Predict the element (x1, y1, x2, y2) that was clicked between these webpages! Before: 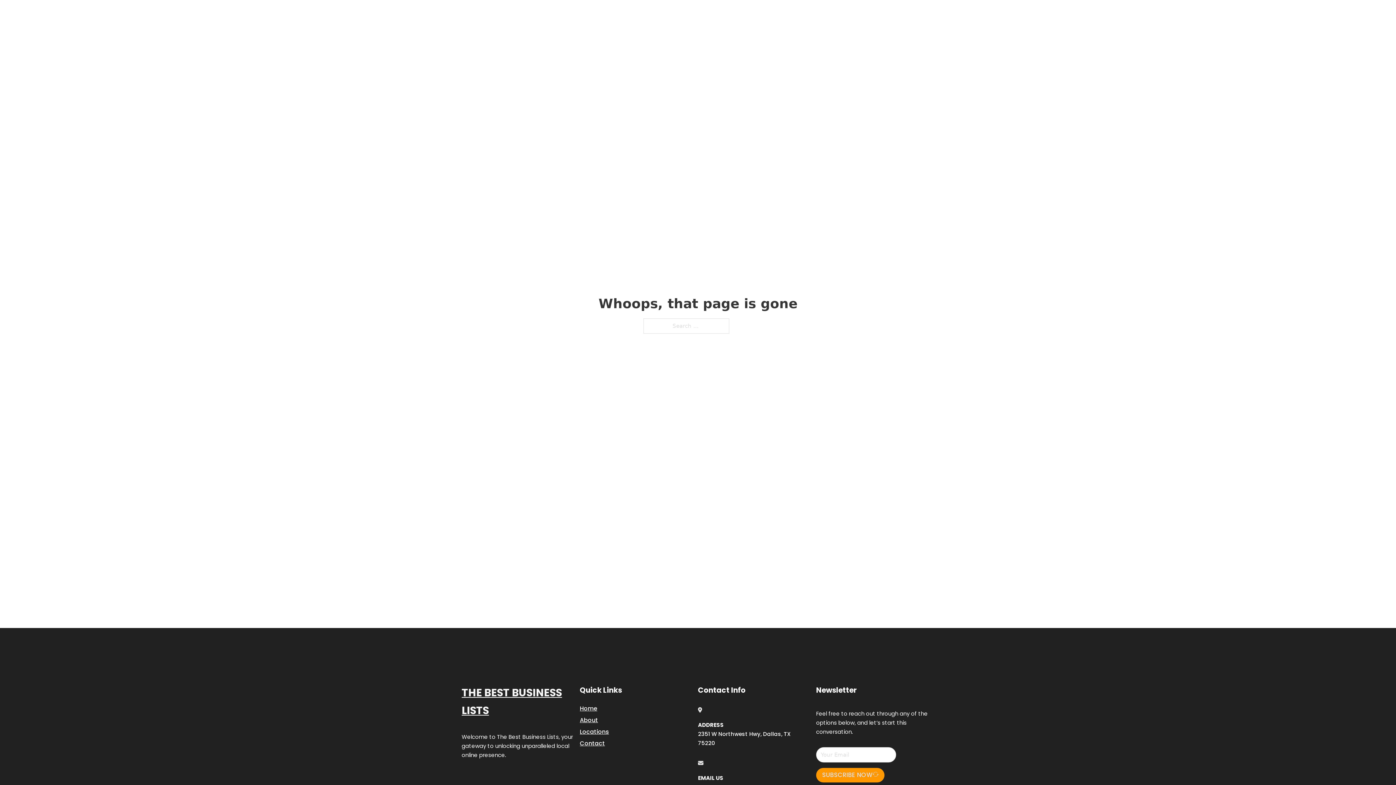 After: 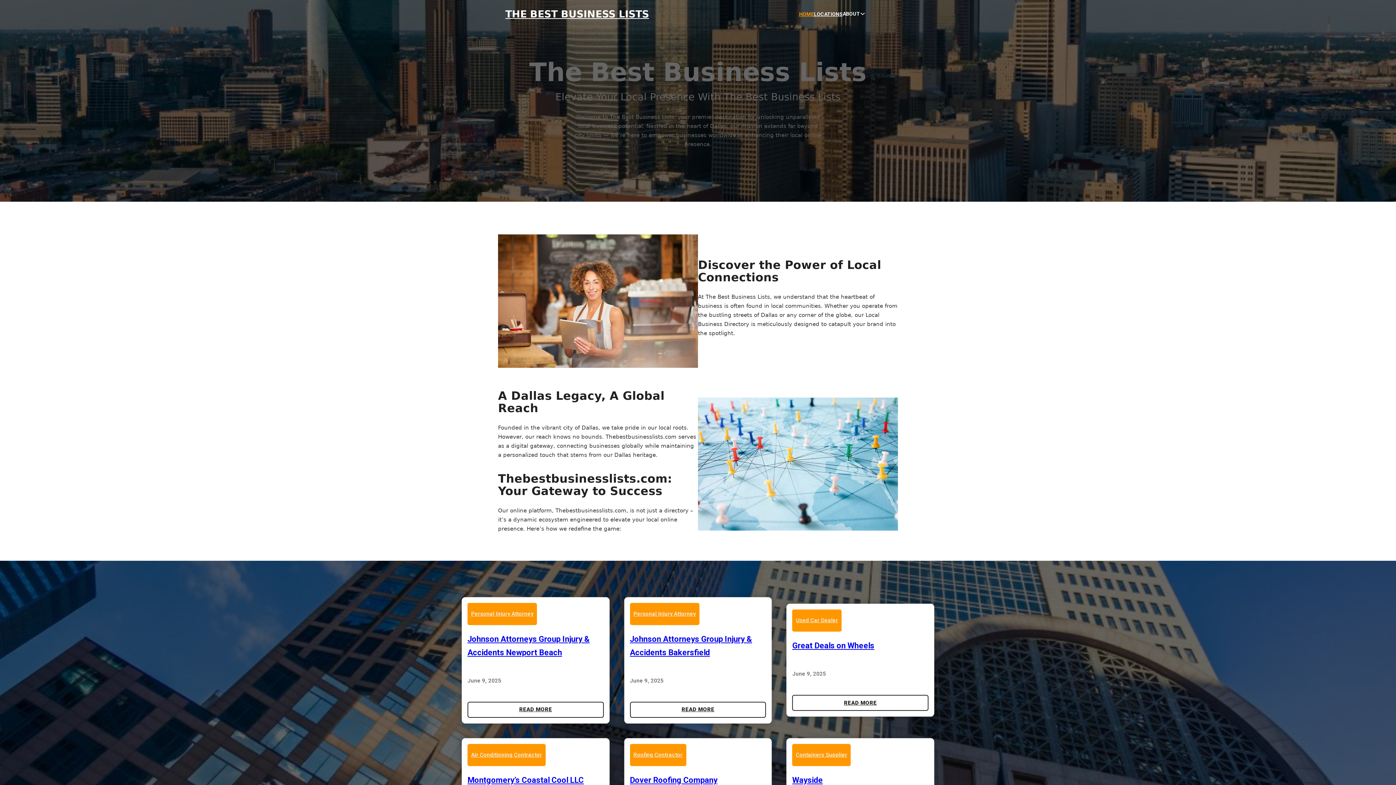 Action: bbox: (580, 703, 597, 713) label: Home